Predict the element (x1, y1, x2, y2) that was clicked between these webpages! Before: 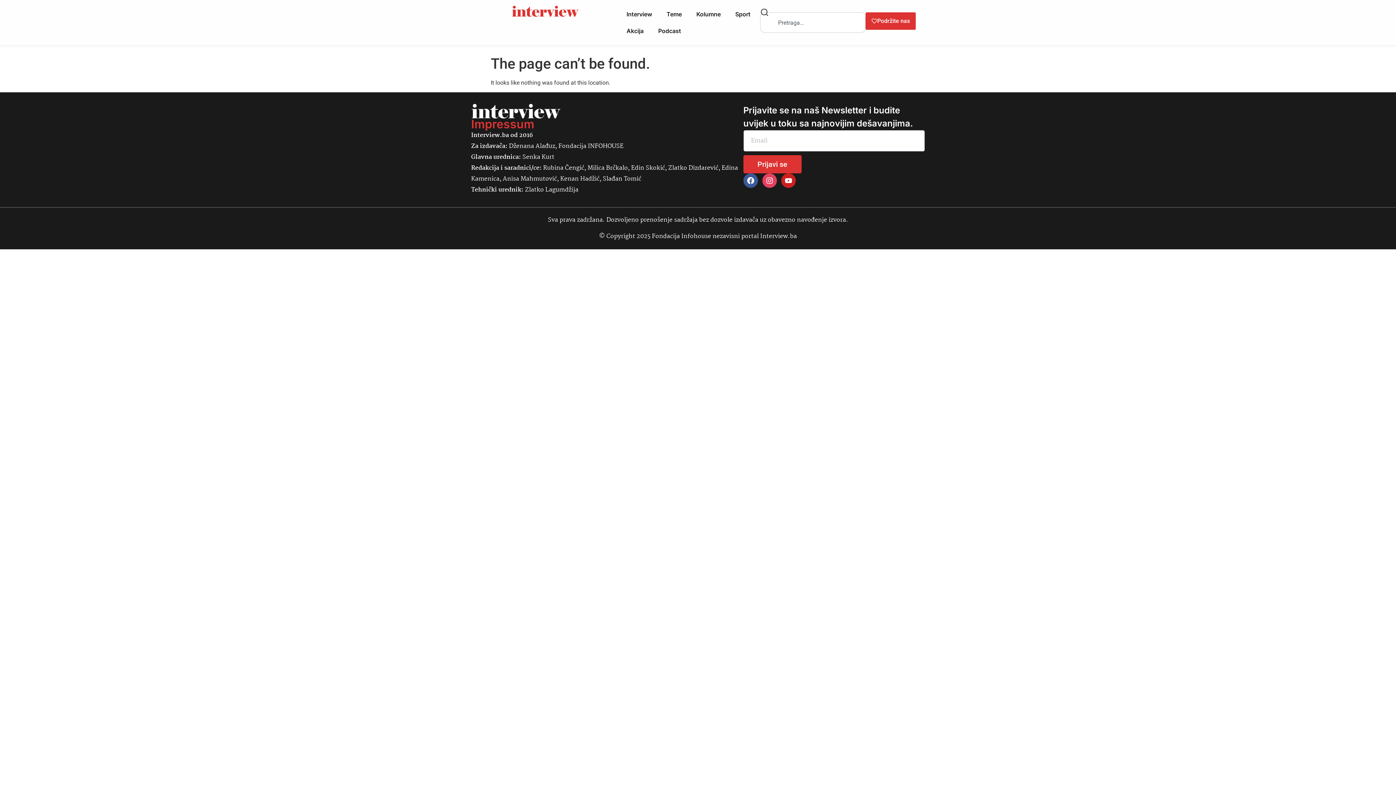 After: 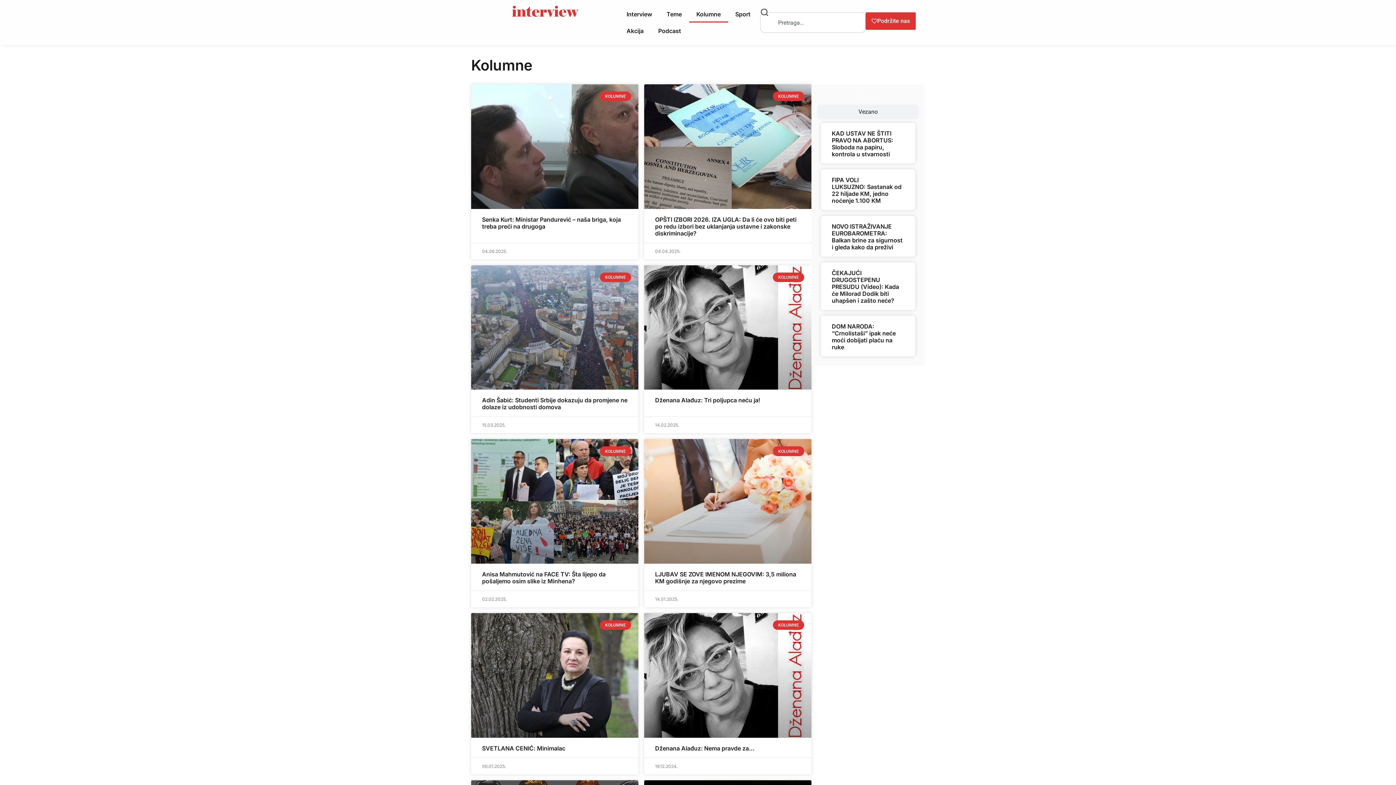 Action: bbox: (689, 5, 728, 22) label: Kolumne